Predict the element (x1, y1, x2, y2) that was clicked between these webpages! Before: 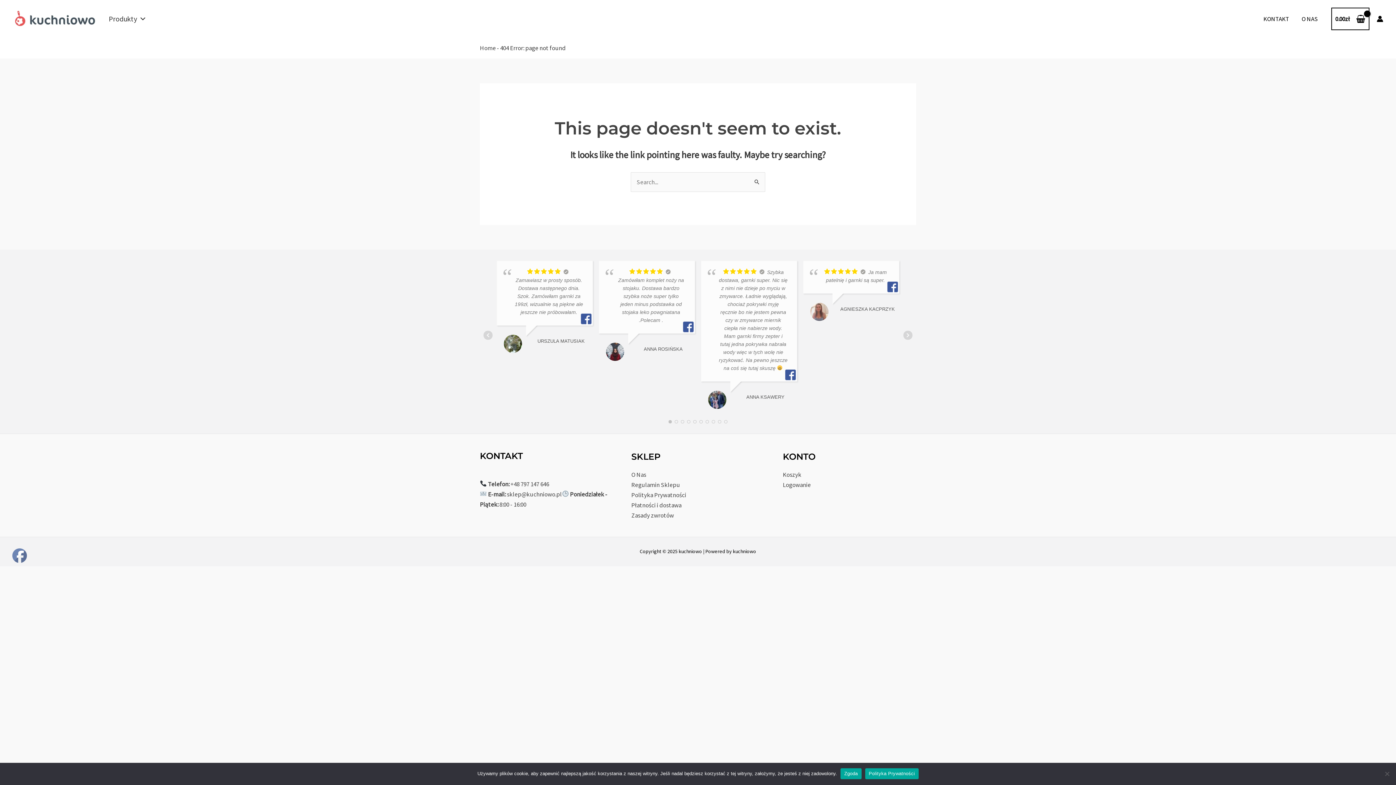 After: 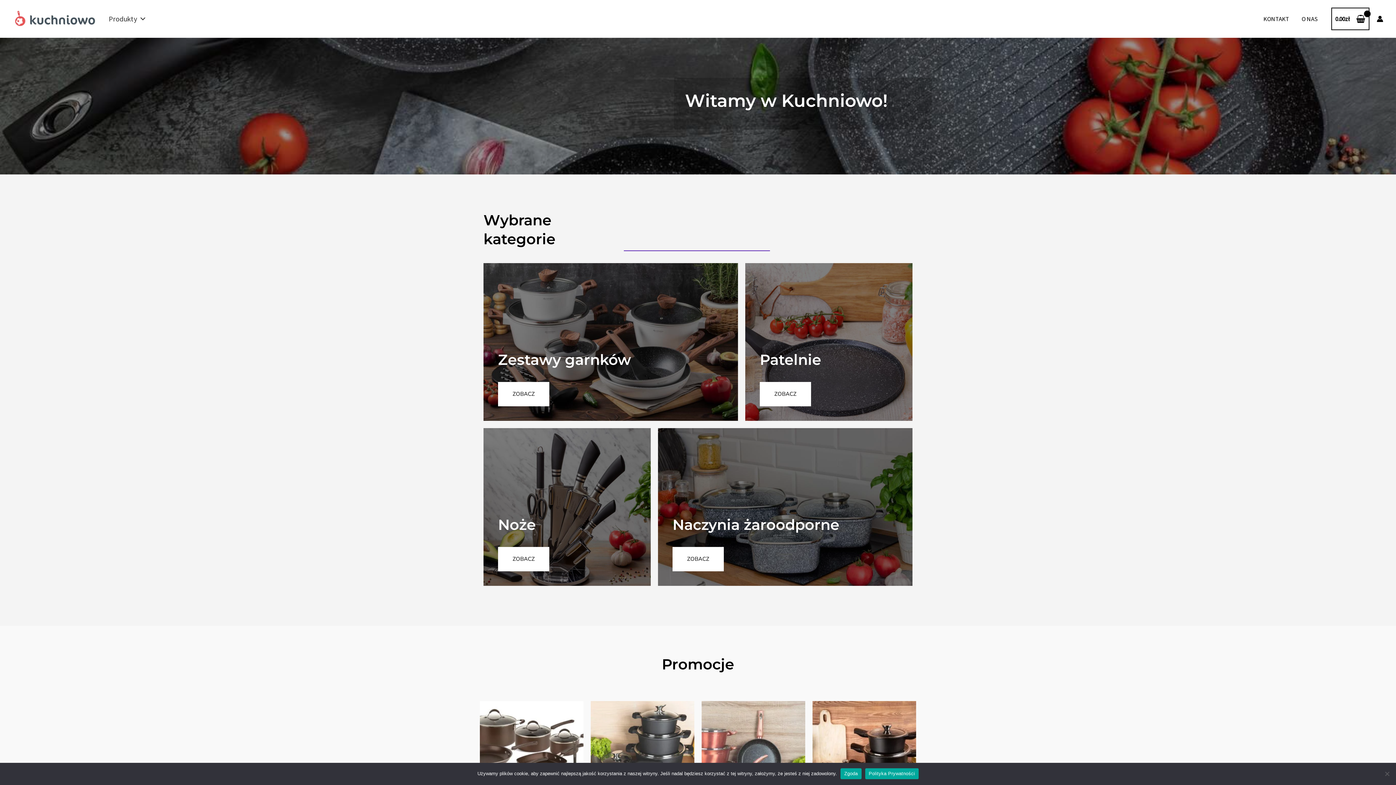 Action: bbox: (12, 14, 97, 22)